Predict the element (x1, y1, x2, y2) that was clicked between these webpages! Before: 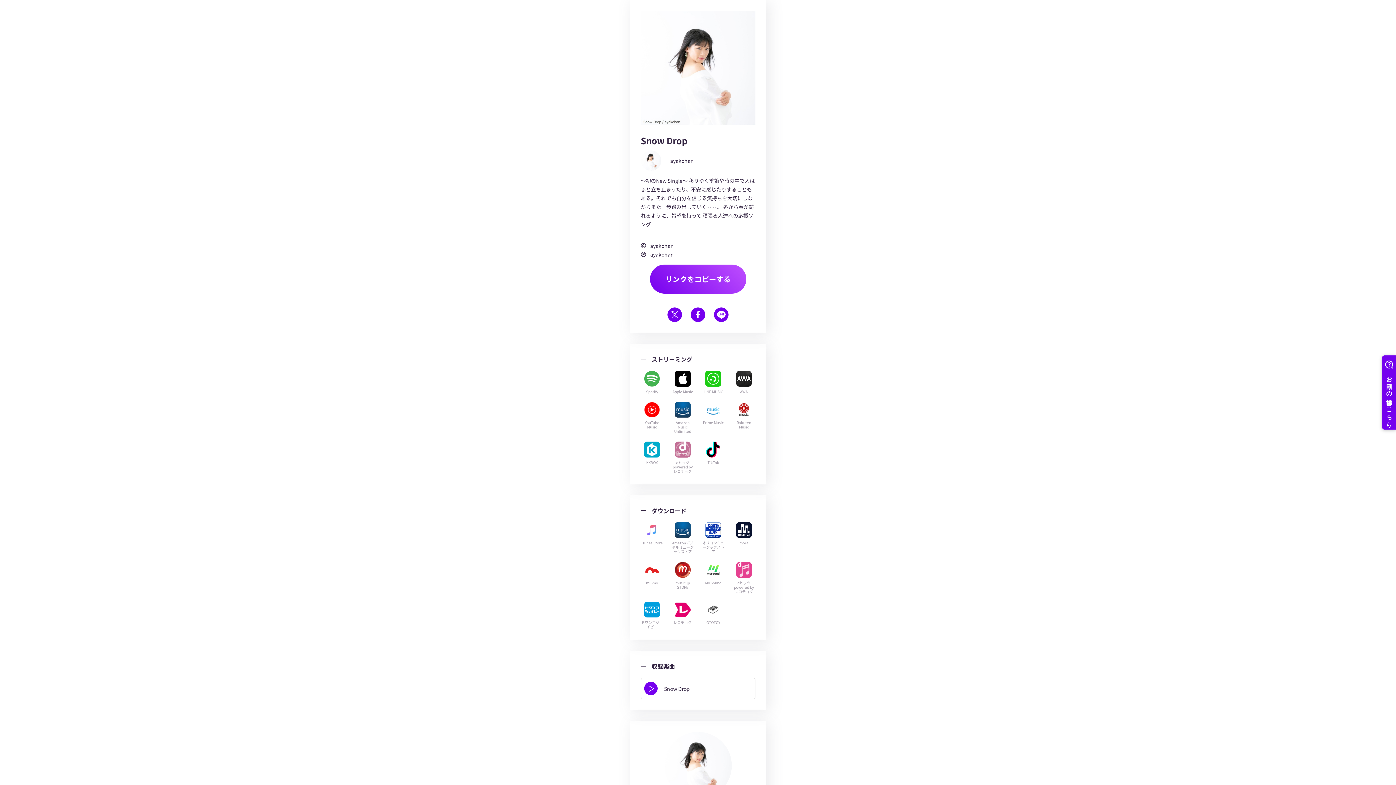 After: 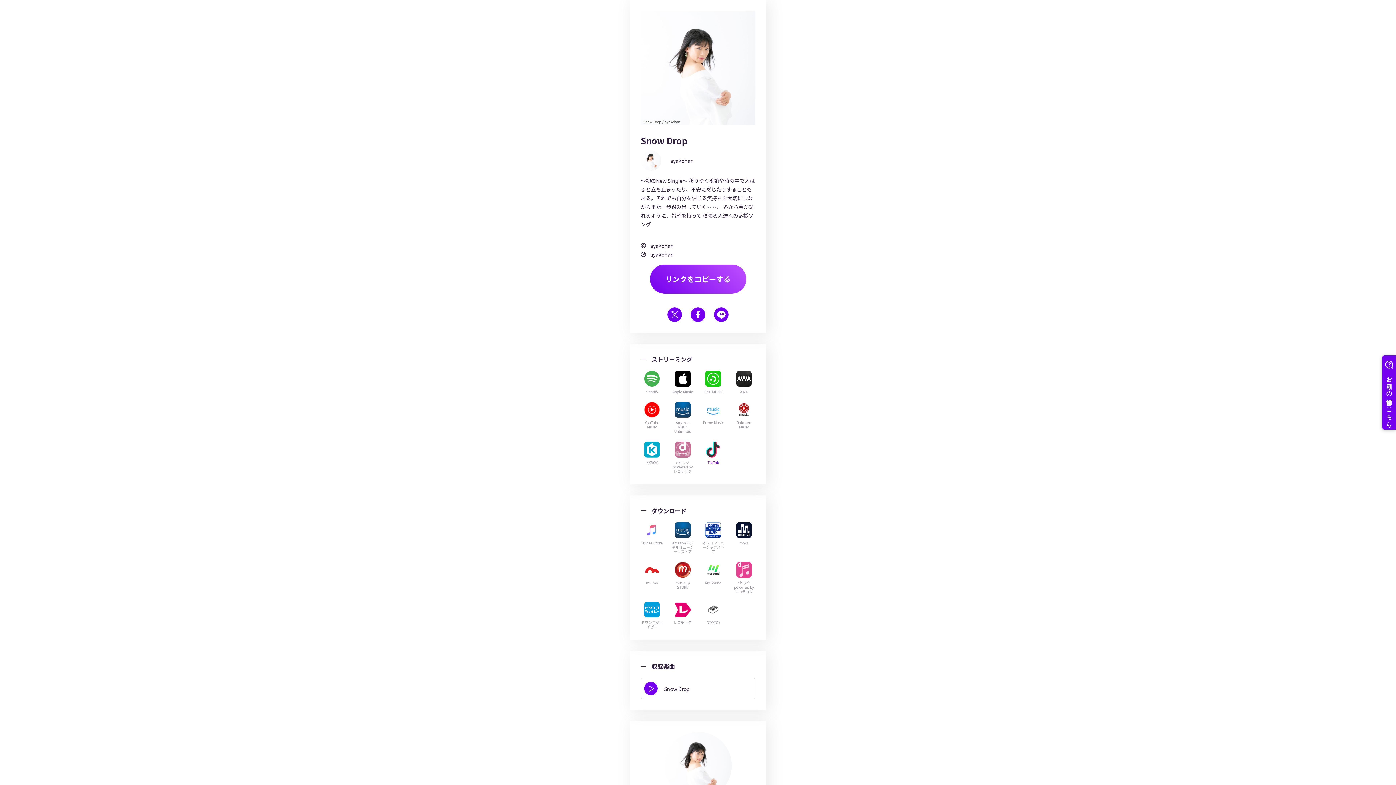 Action: label: TikTok bbox: (702, 441, 724, 464)